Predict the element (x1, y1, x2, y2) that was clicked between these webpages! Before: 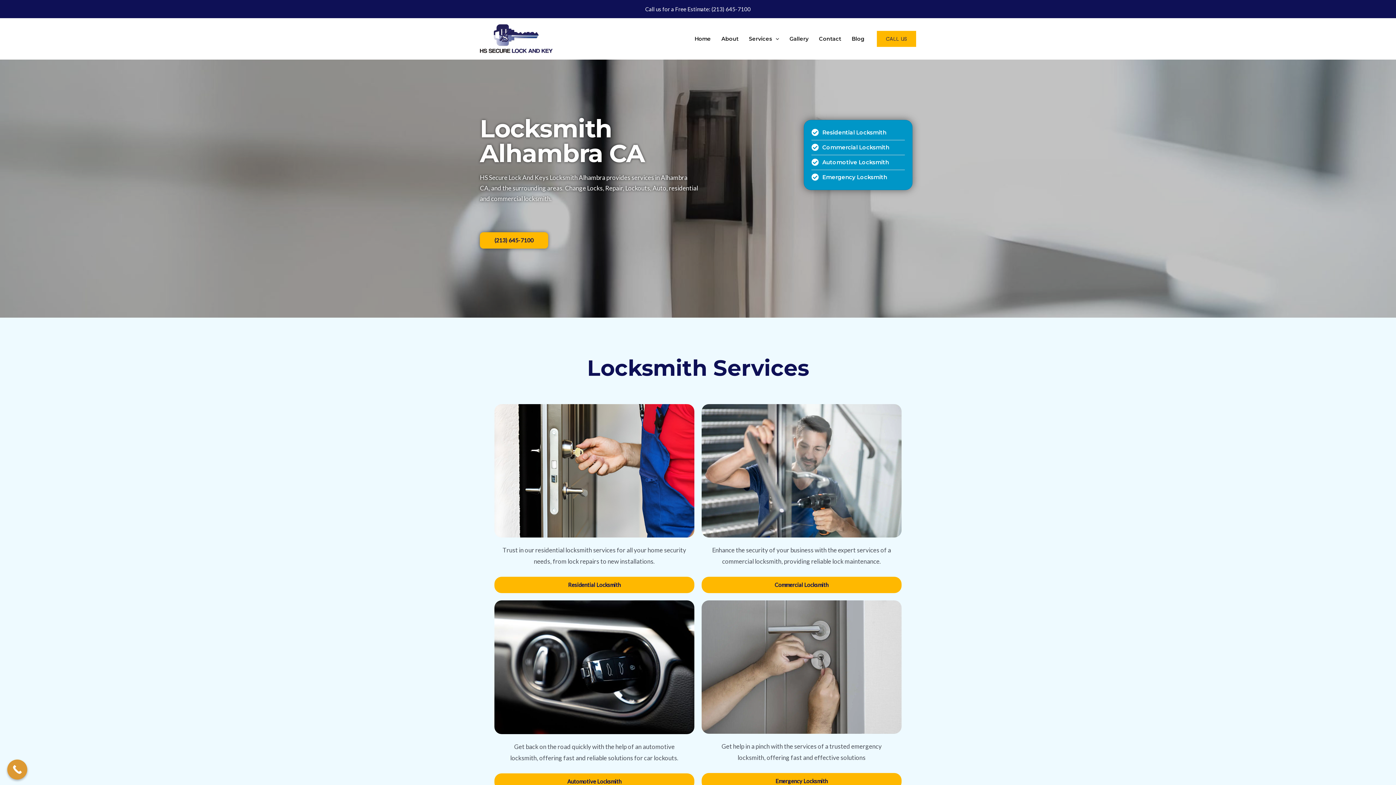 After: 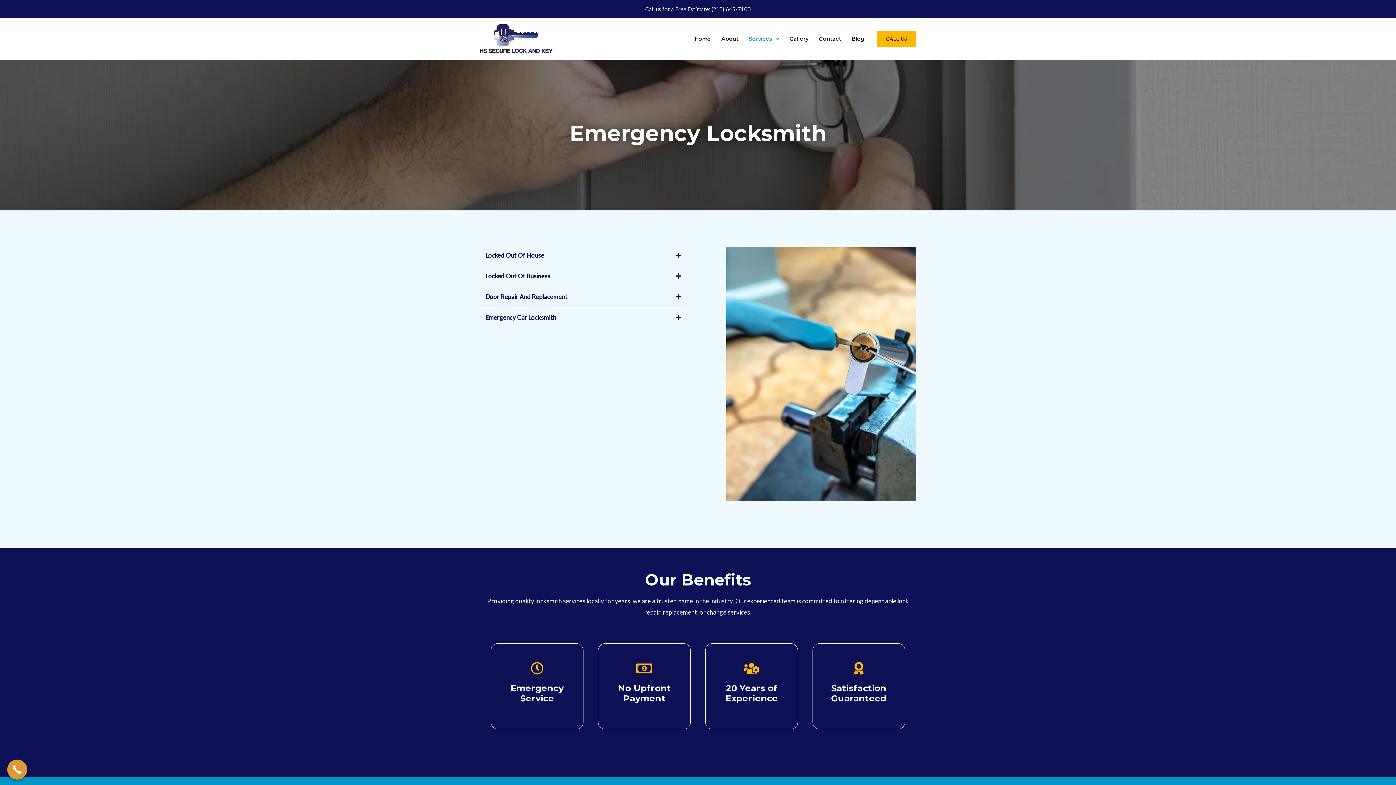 Action: bbox: (701, 773, 901, 789) label: Emergency Locksmith